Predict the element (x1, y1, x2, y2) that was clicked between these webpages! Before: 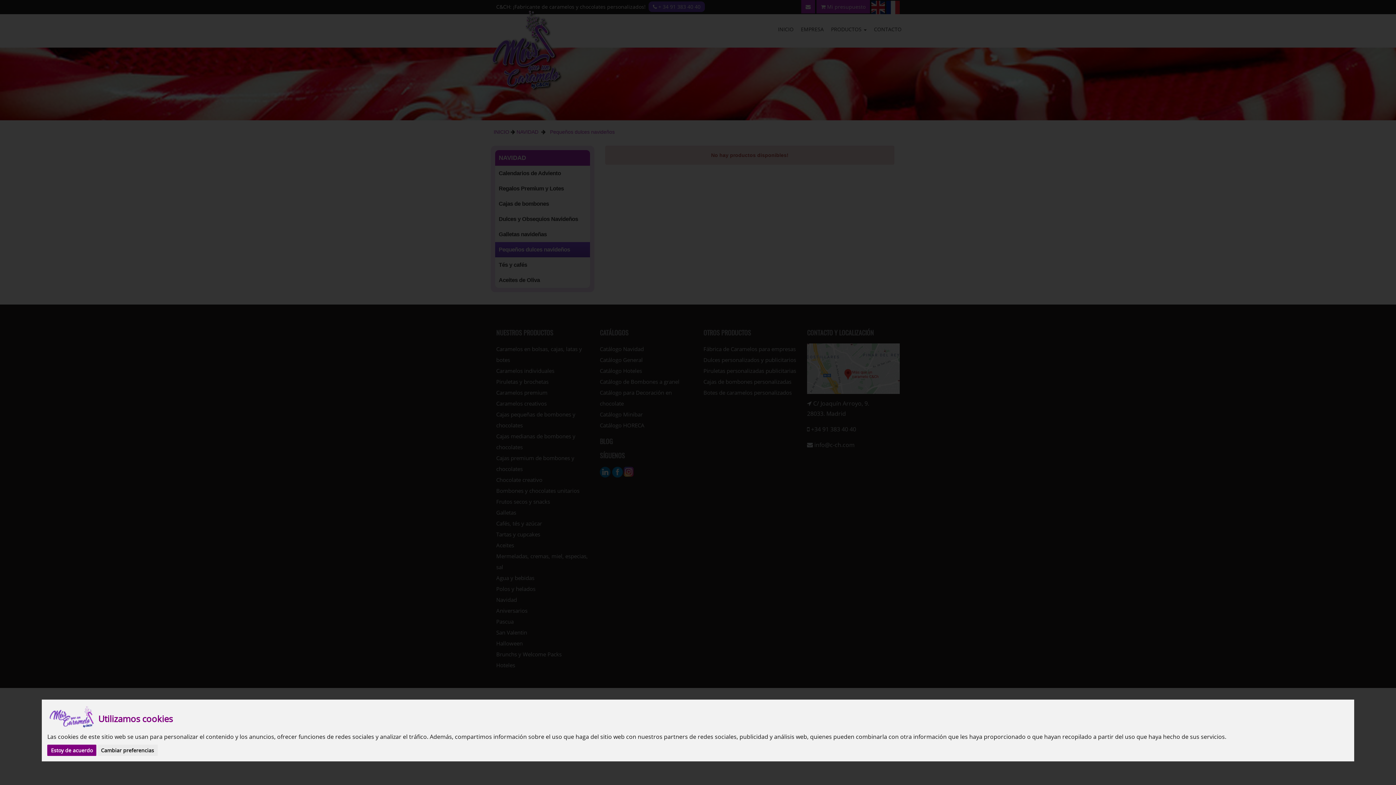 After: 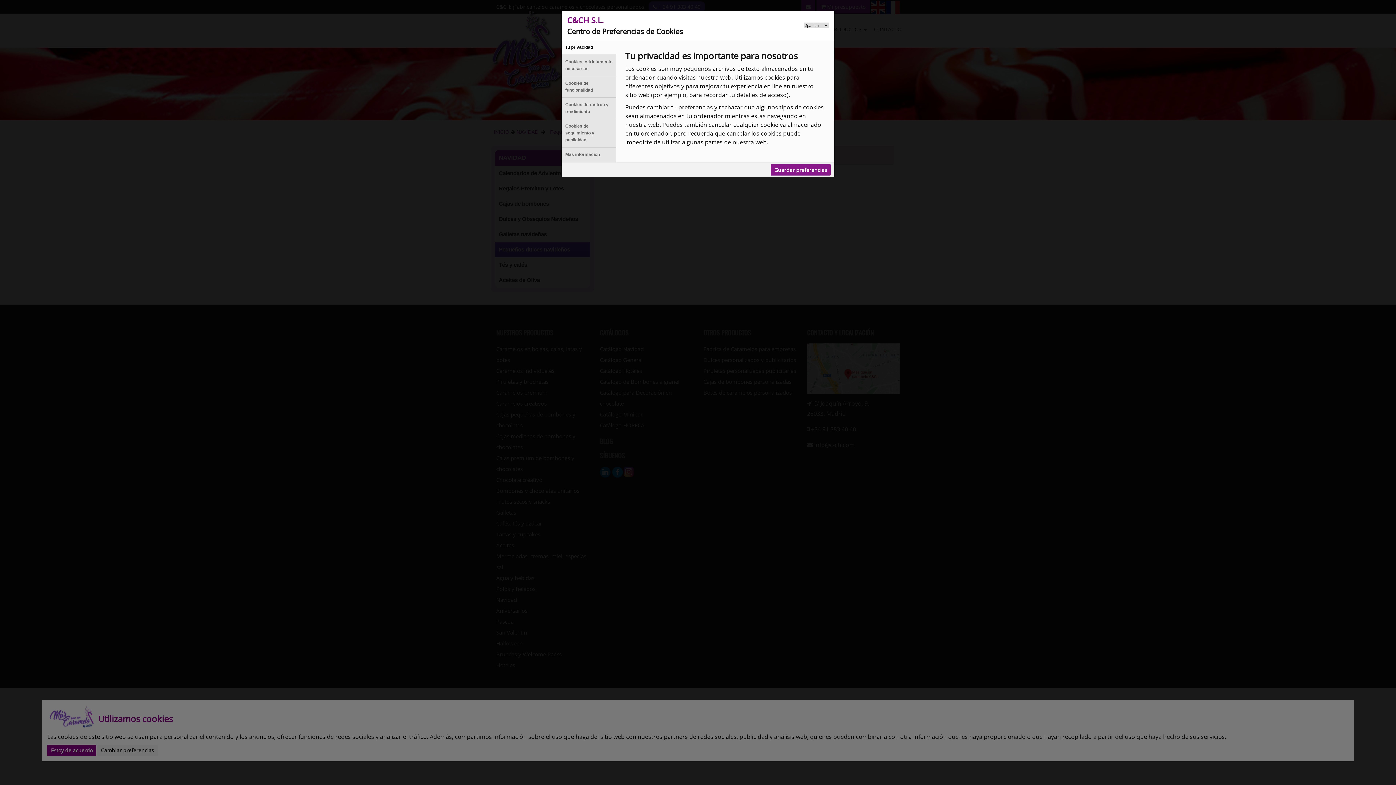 Action: bbox: (97, 745, 157, 756) label: Cambiar preferencias